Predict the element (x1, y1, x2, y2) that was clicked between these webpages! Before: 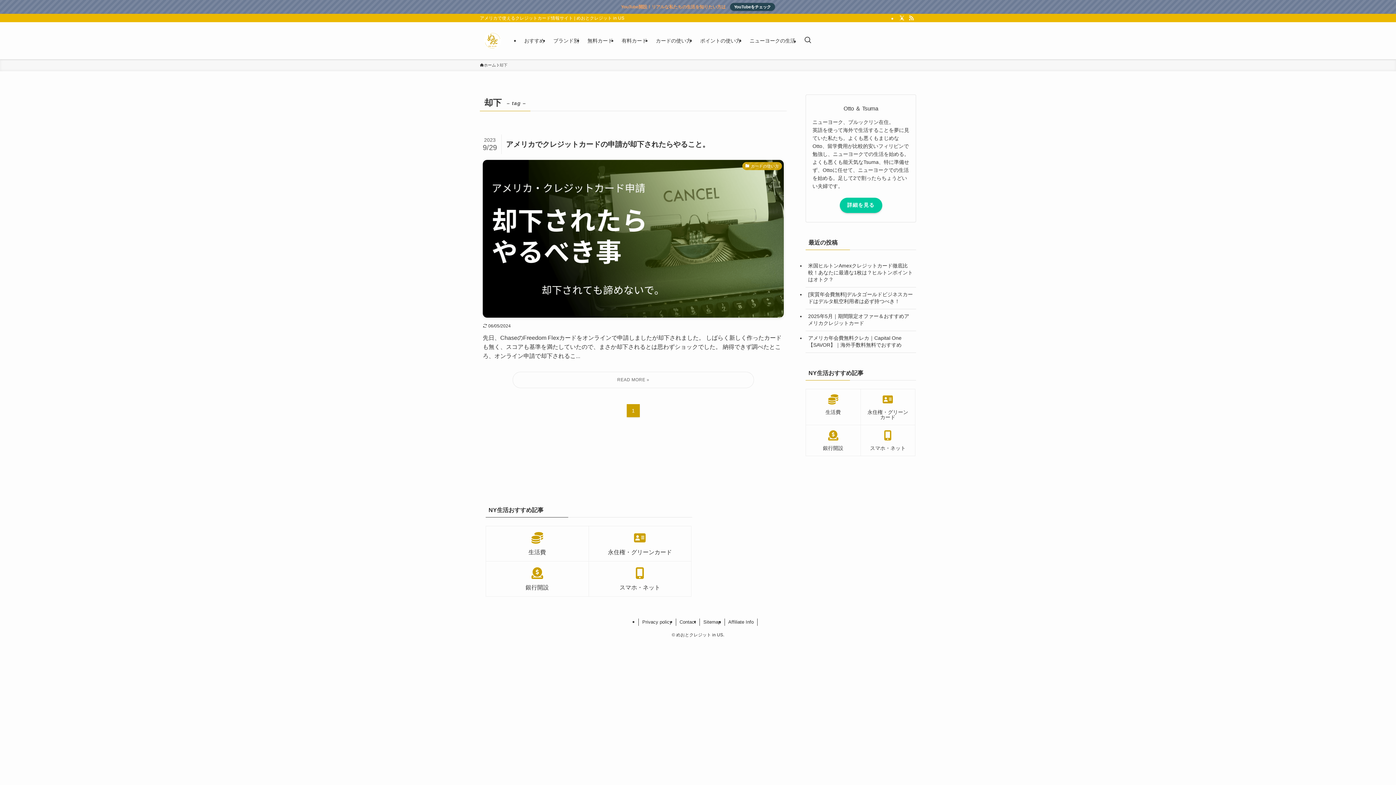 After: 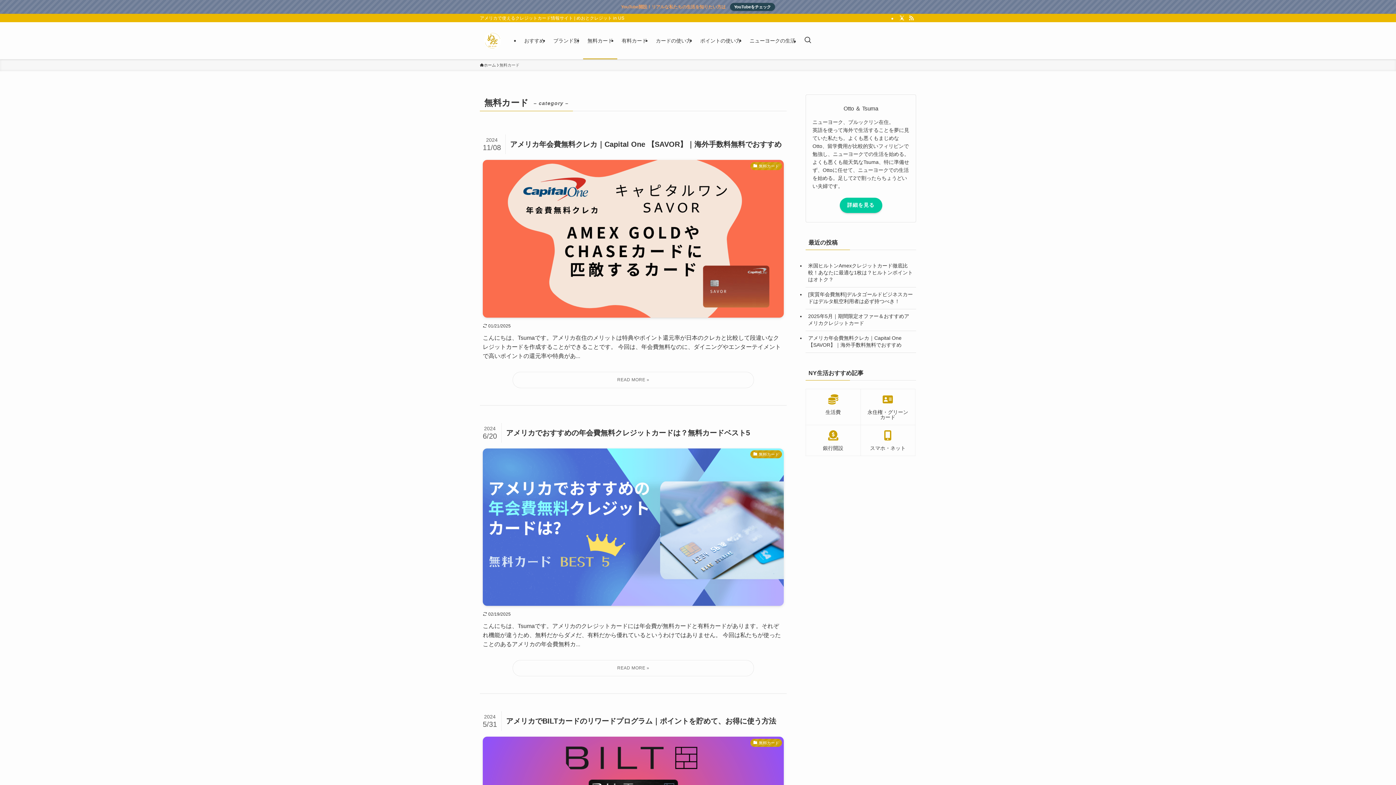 Action: label: 無料カード bbox: (583, 22, 617, 59)